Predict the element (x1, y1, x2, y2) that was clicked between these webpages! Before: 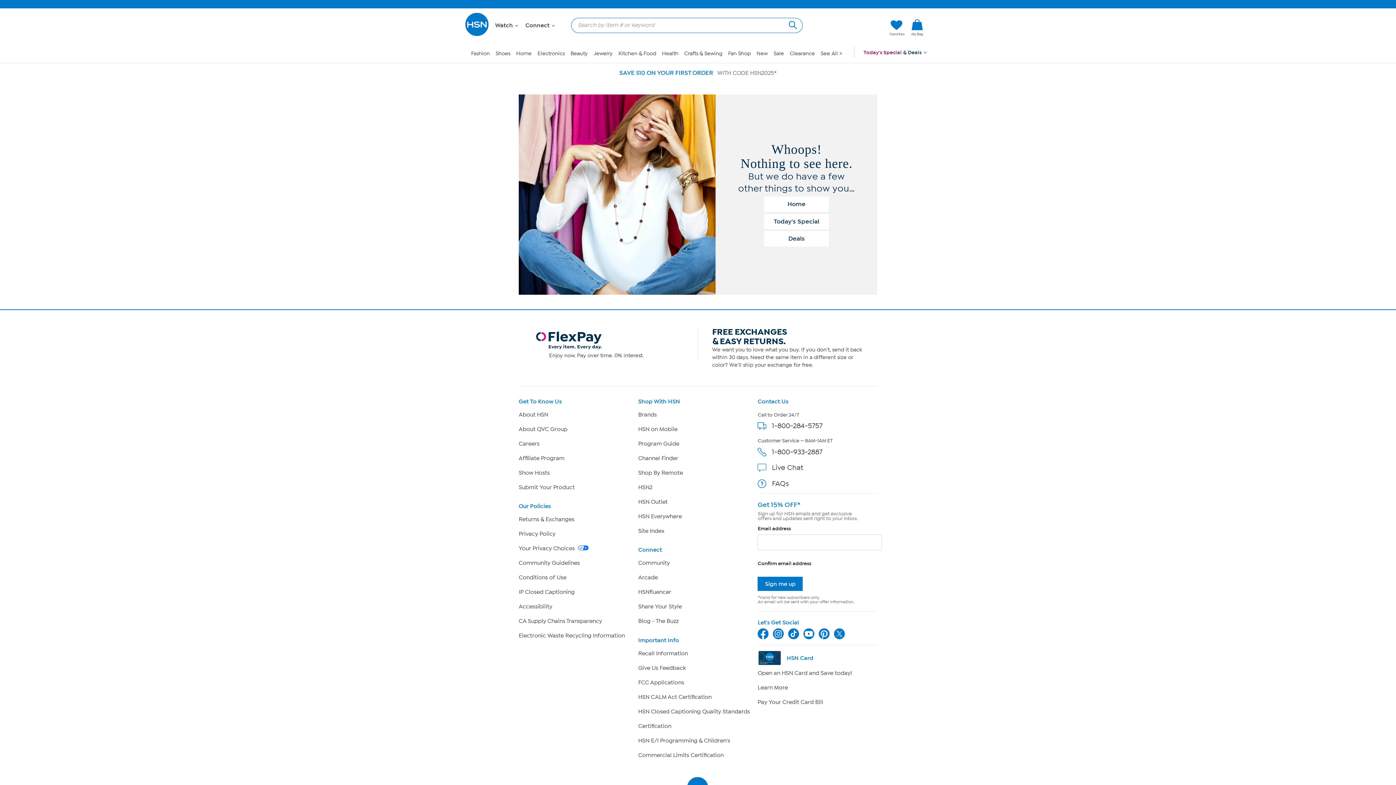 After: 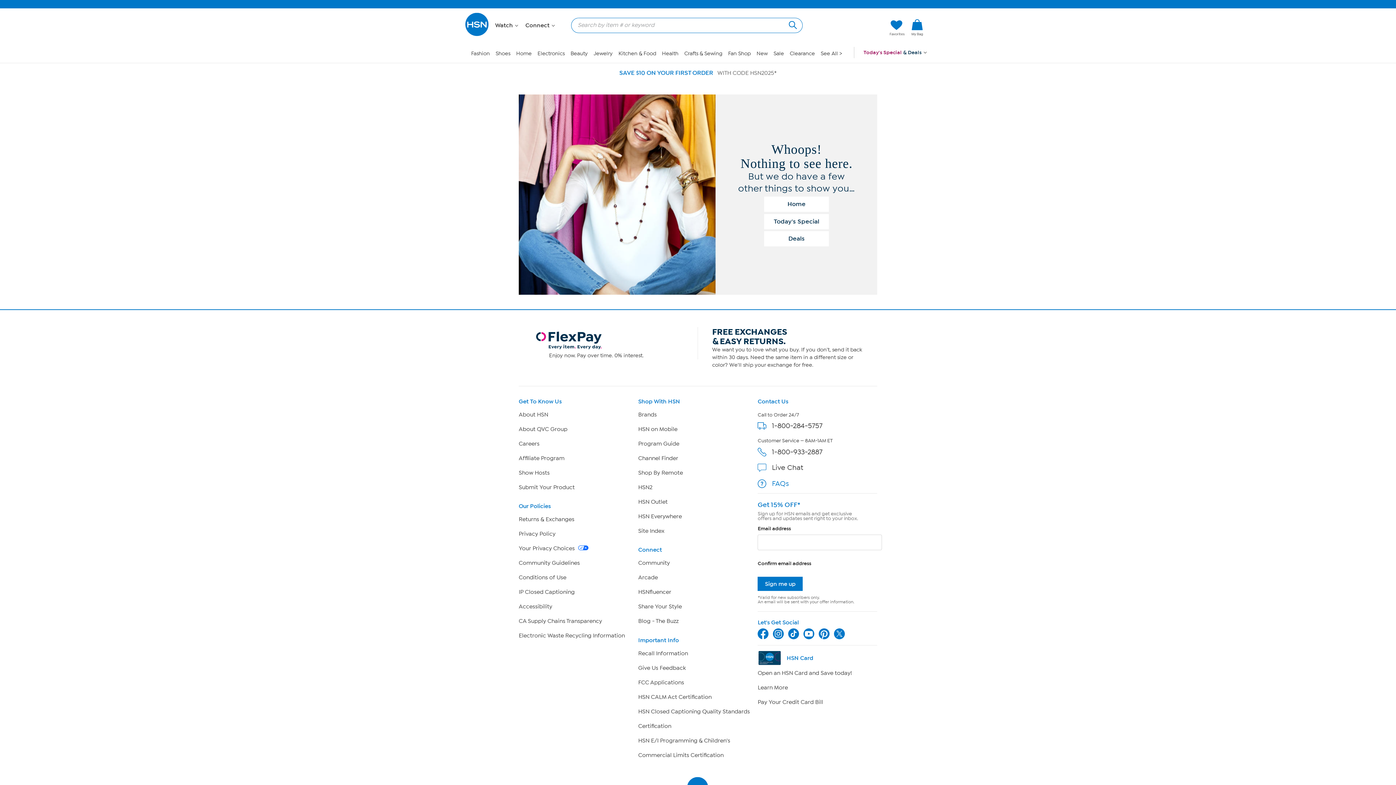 Action: bbox: (772, 479, 789, 487) label: FAQs